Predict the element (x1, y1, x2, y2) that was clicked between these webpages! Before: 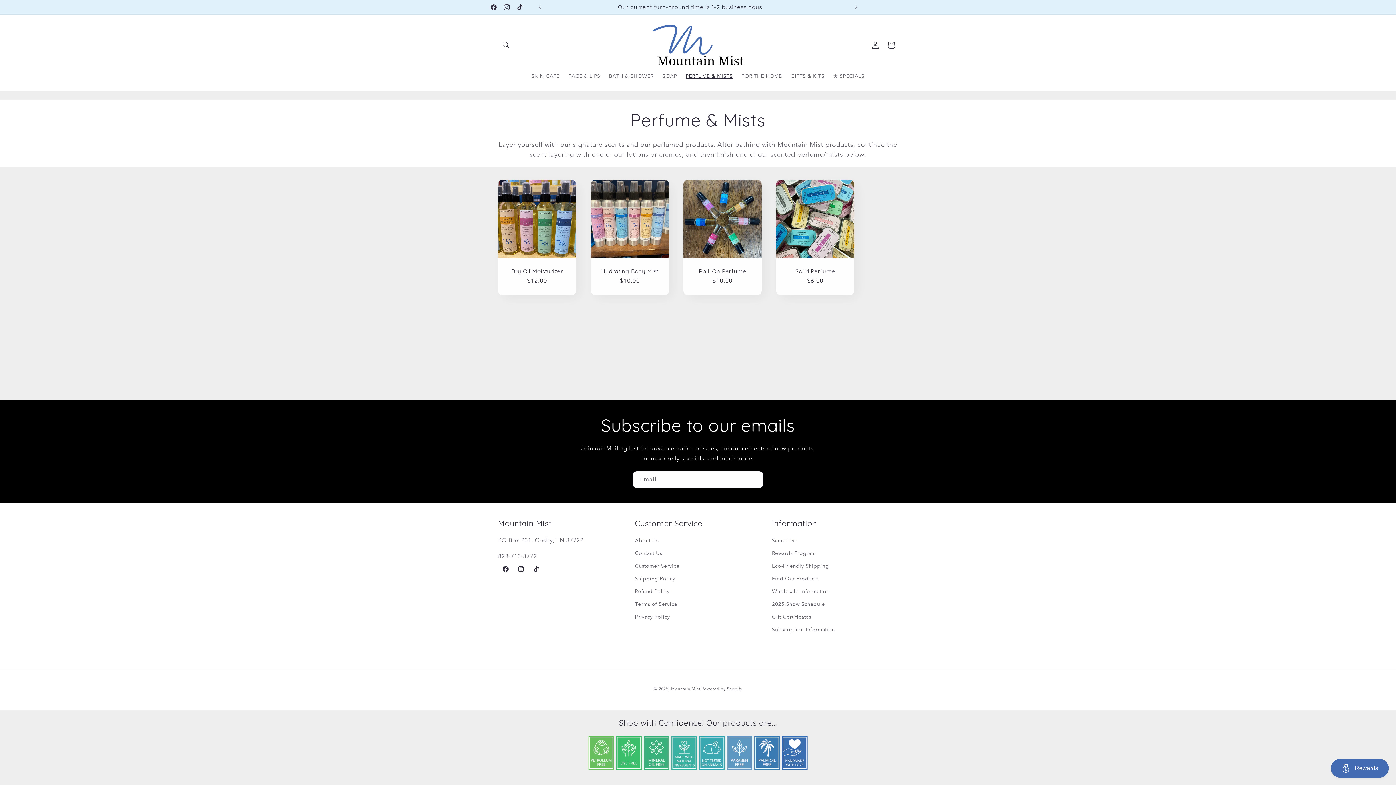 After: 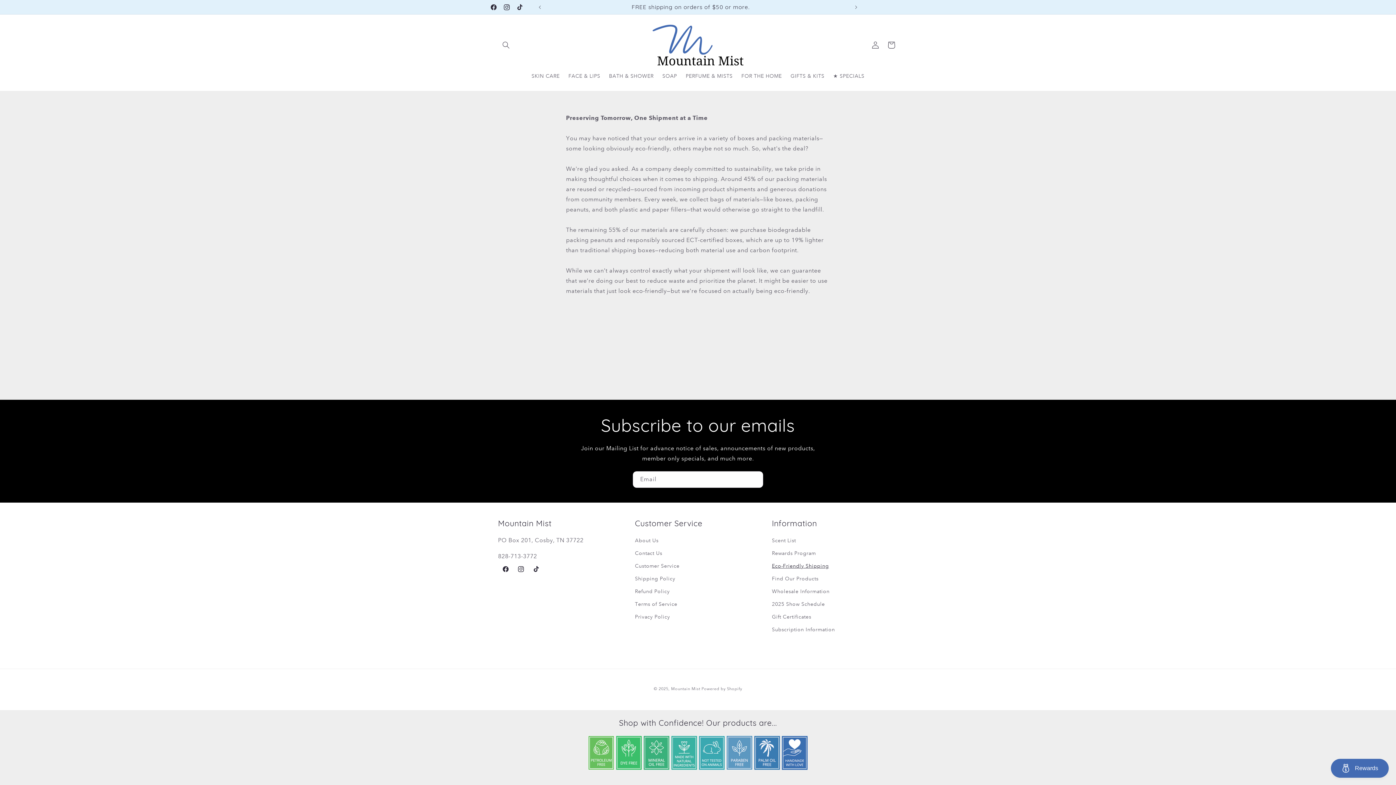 Action: label: Eco-Friendly Shipping bbox: (772, 560, 829, 572)